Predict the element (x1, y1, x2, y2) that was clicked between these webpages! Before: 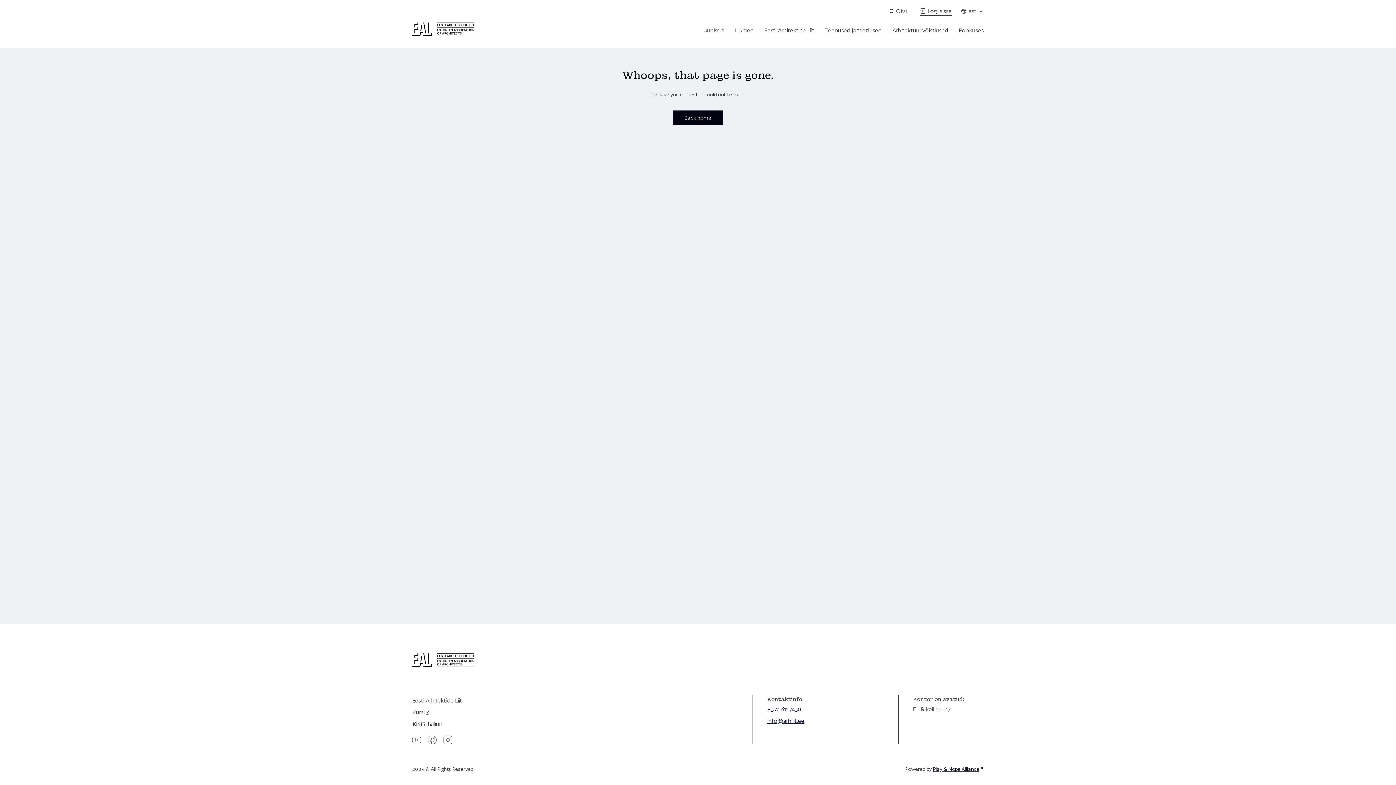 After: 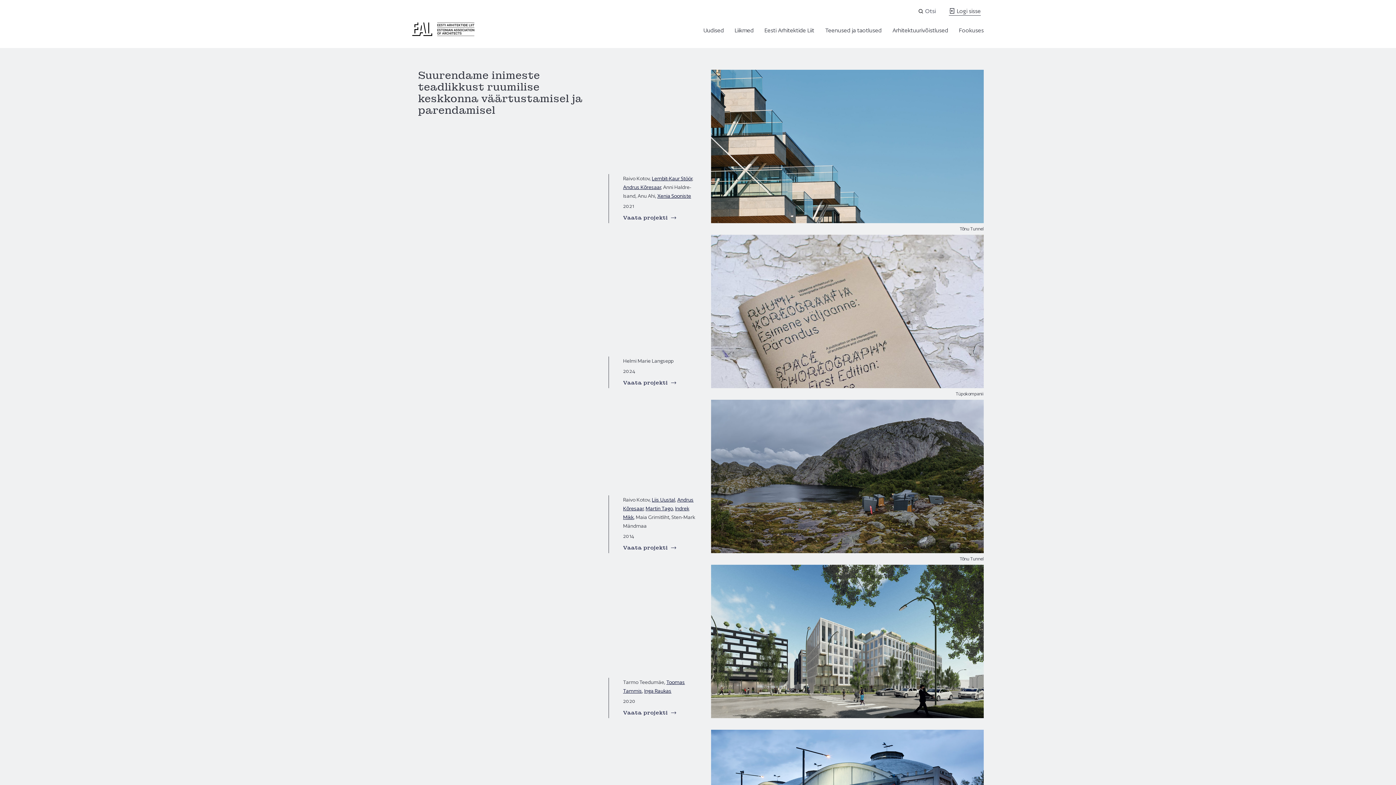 Action: label: Eesti Arhitektide Liit bbox: (412, 662, 474, 668)